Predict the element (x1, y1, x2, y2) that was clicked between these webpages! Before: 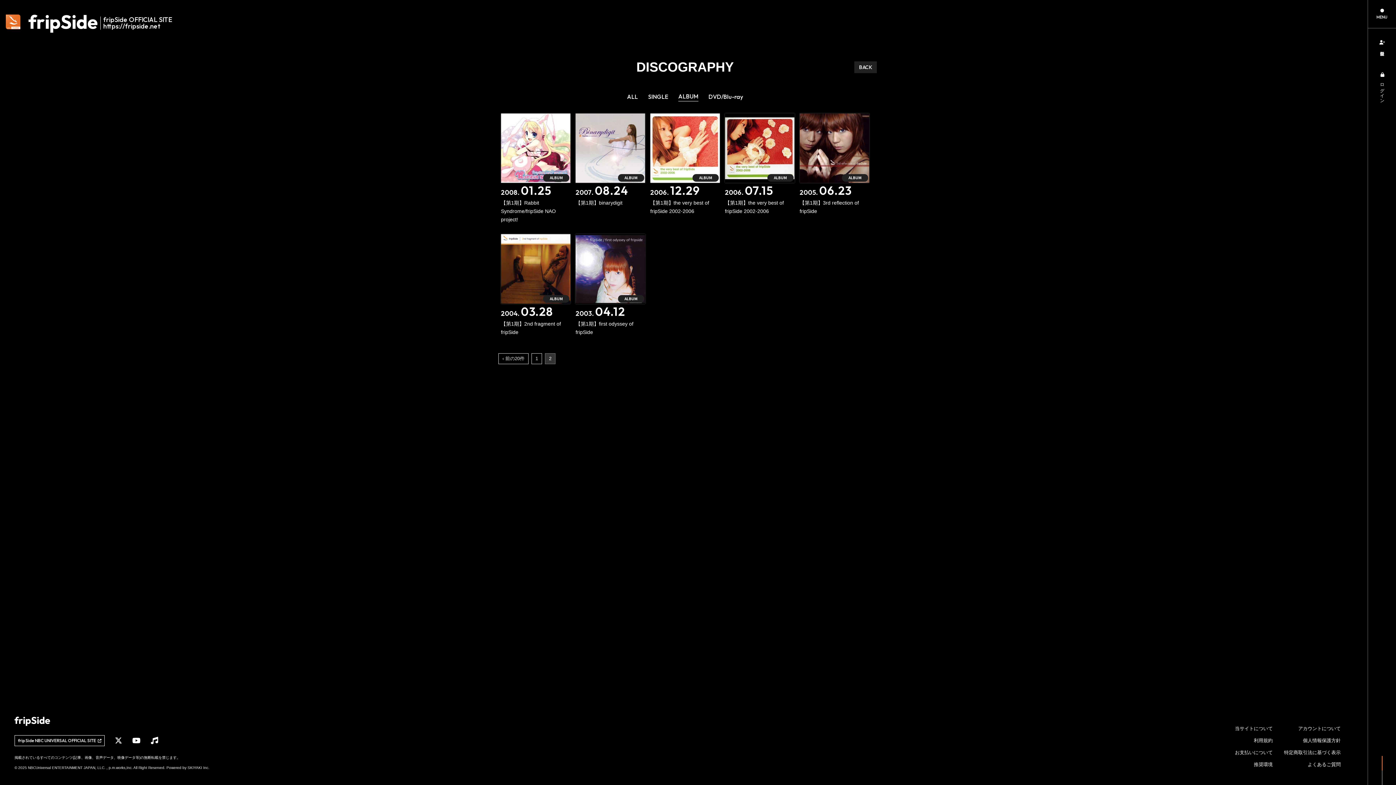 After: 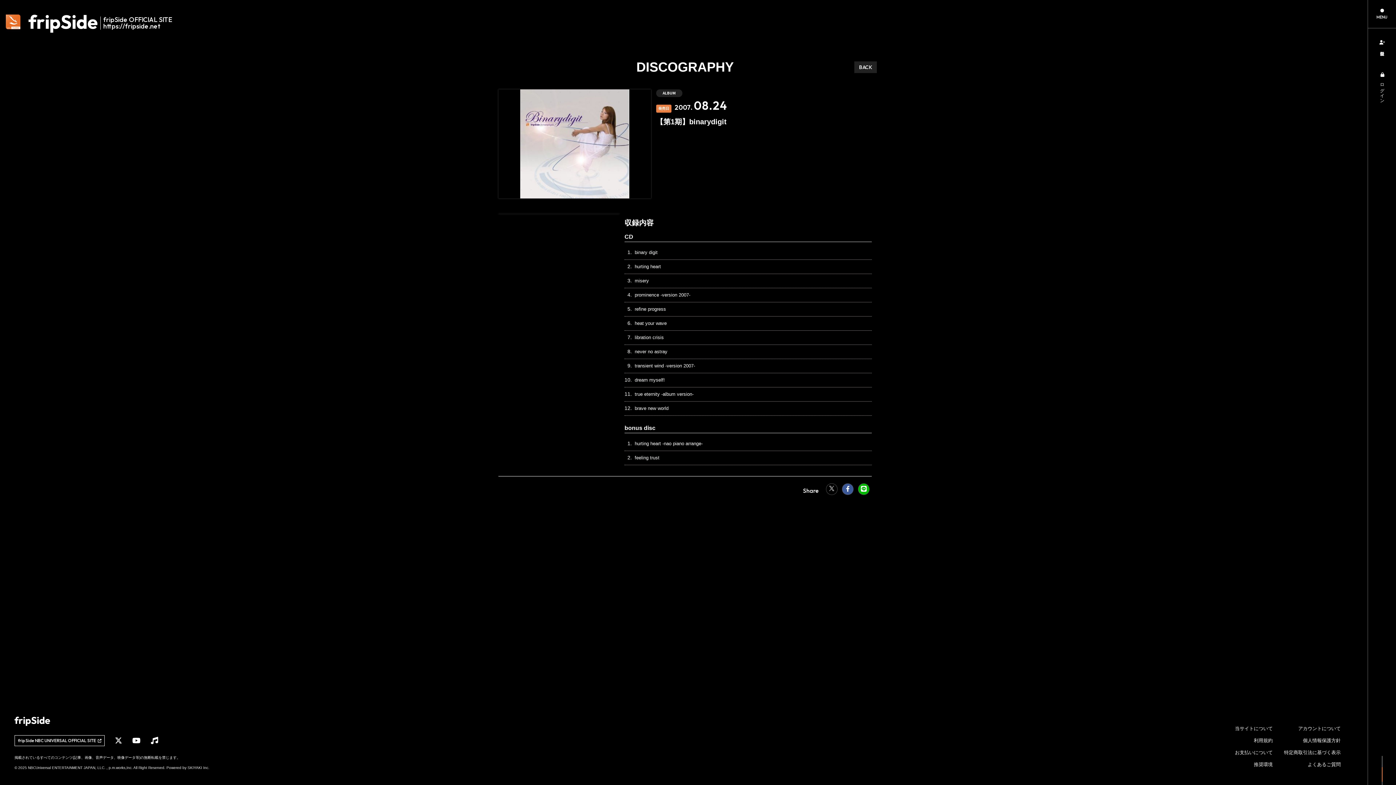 Action: label: 【第1期】binarydigitの詳細を見る bbox: (575, 113, 645, 207)